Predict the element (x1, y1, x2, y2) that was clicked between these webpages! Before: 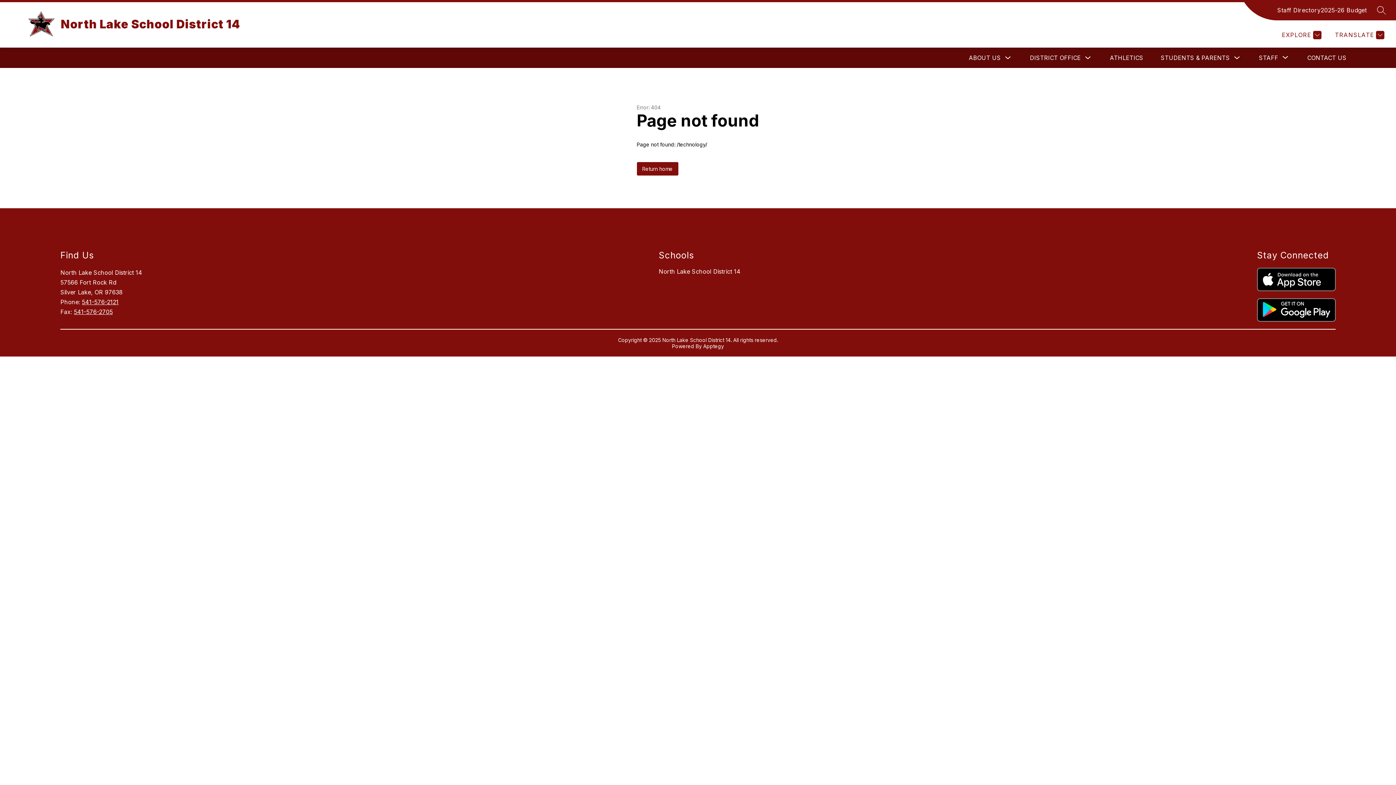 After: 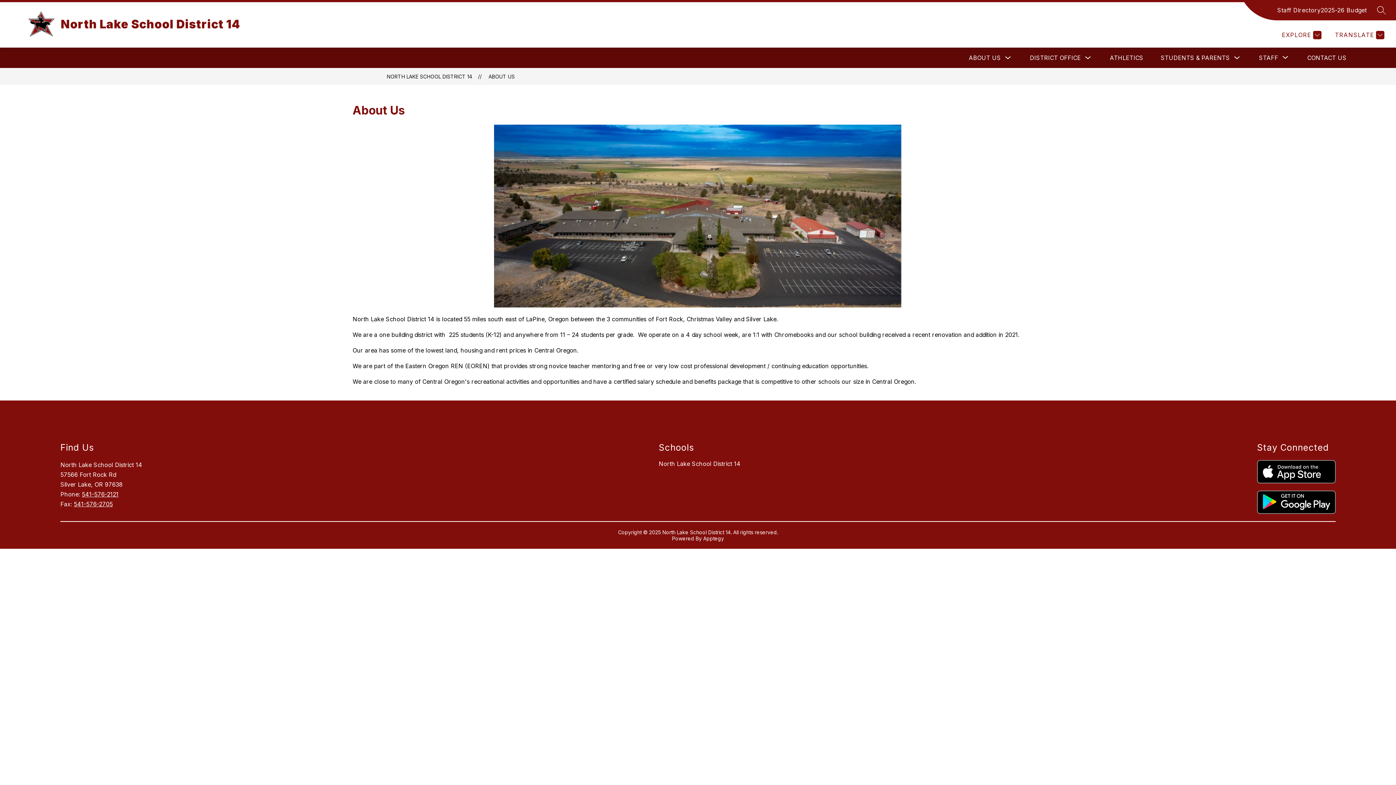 Action: label: ABOUT US bbox: (969, 54, 1001, 61)